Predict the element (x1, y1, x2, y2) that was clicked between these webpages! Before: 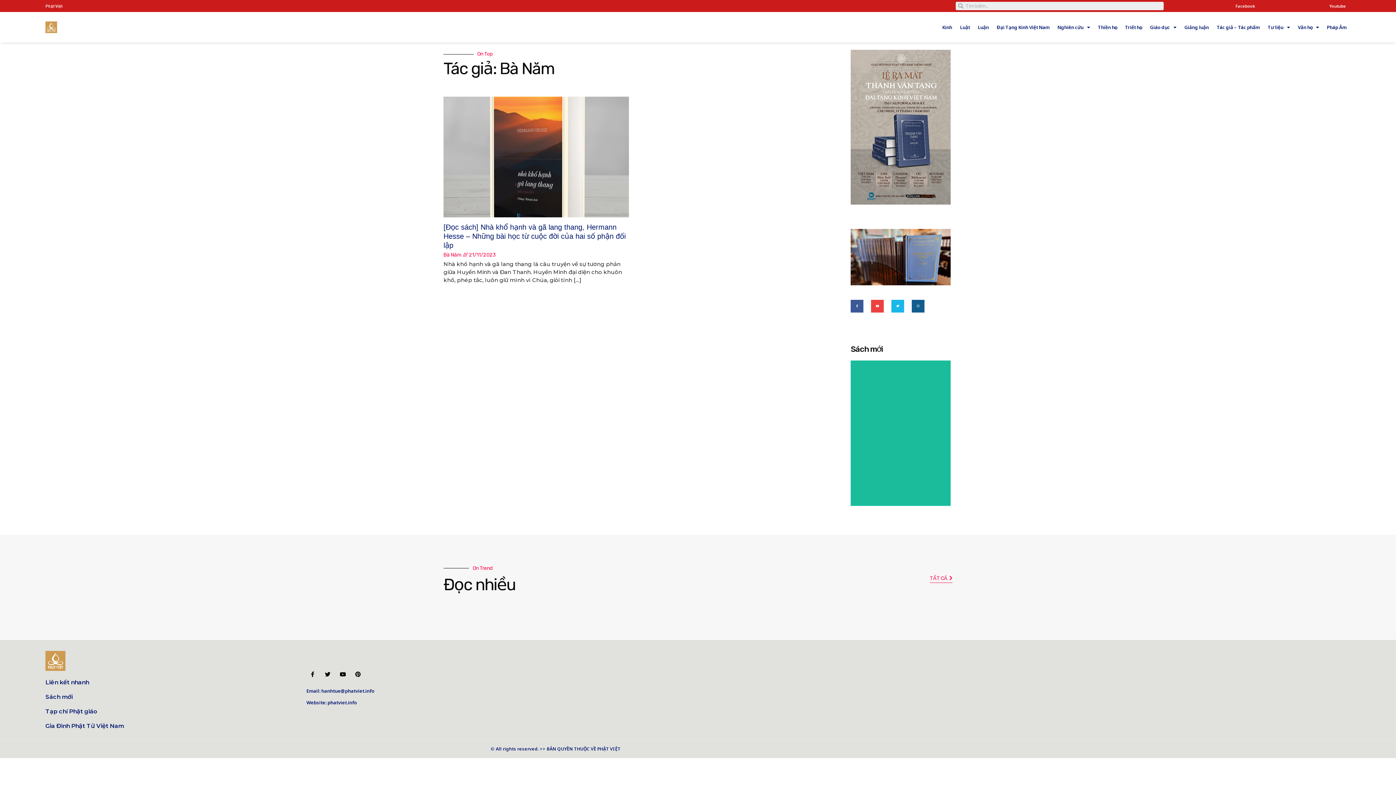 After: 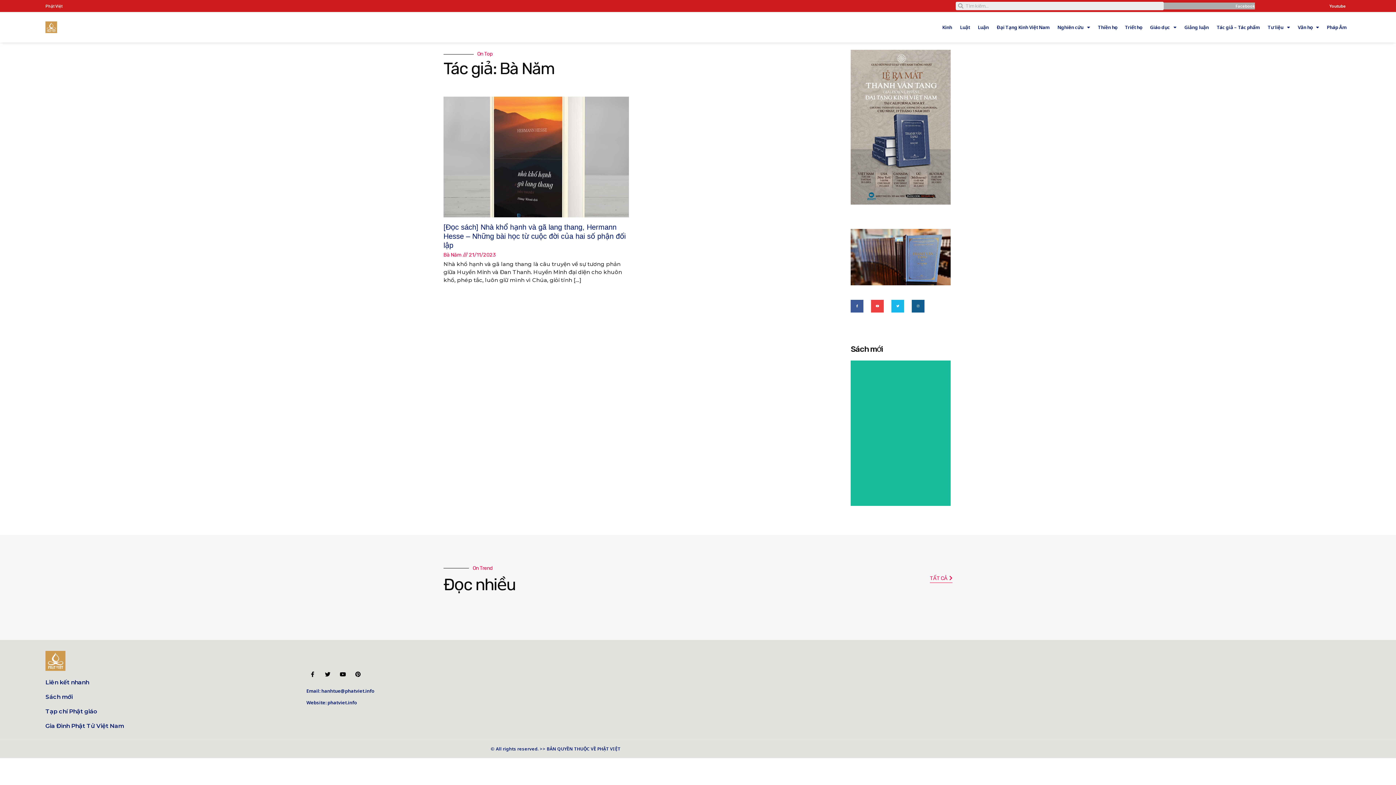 Action: bbox: (1235, 3, 1255, 8) label: Facebook